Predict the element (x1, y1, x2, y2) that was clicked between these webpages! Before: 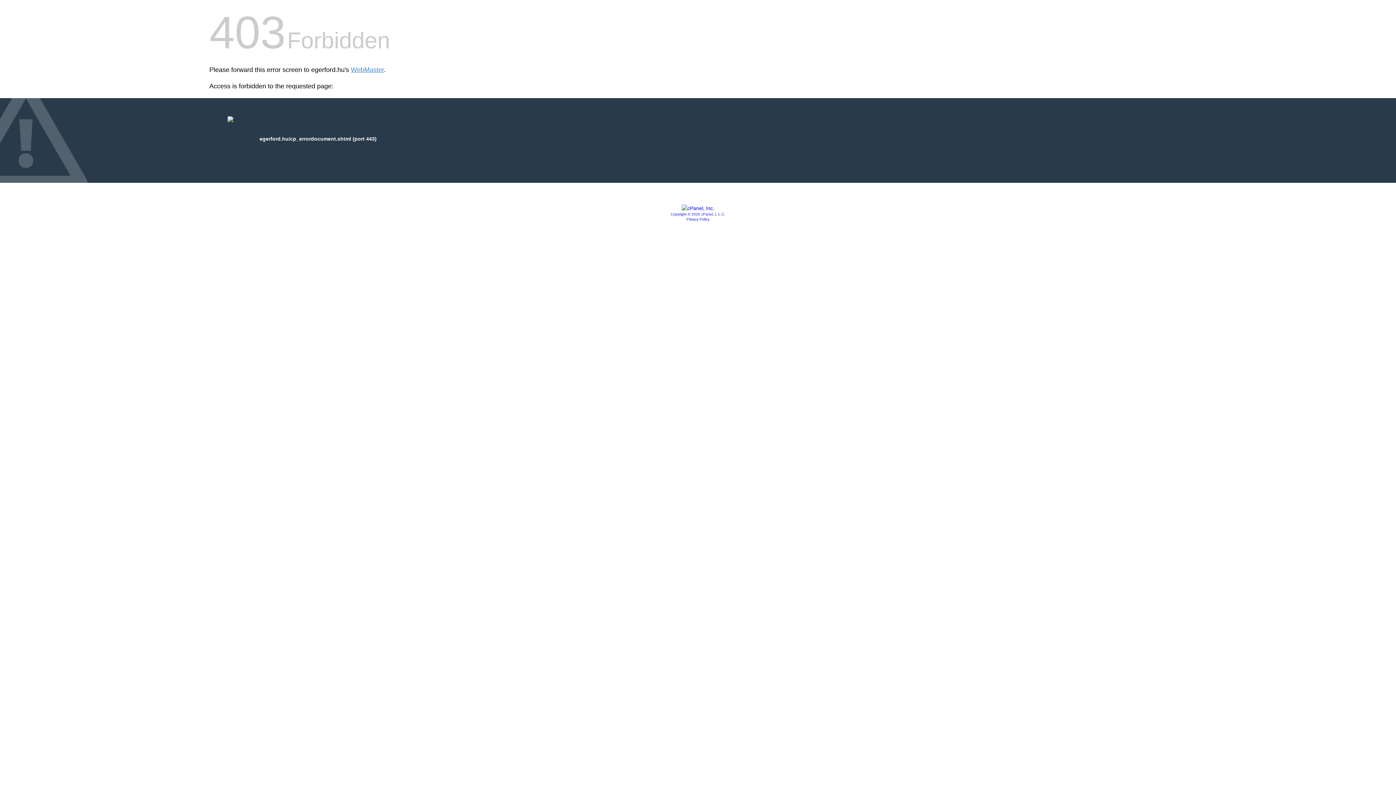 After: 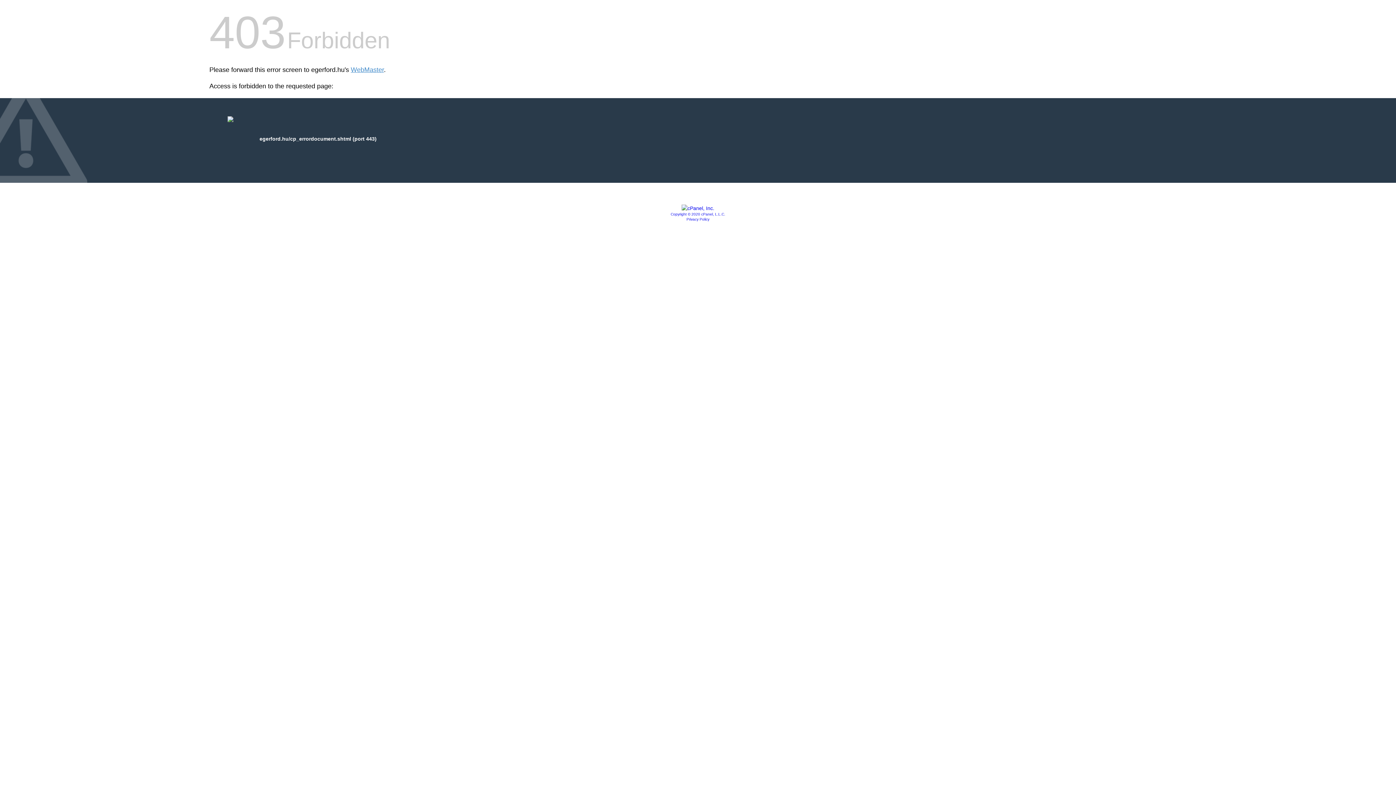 Action: bbox: (681, 205, 714, 211)